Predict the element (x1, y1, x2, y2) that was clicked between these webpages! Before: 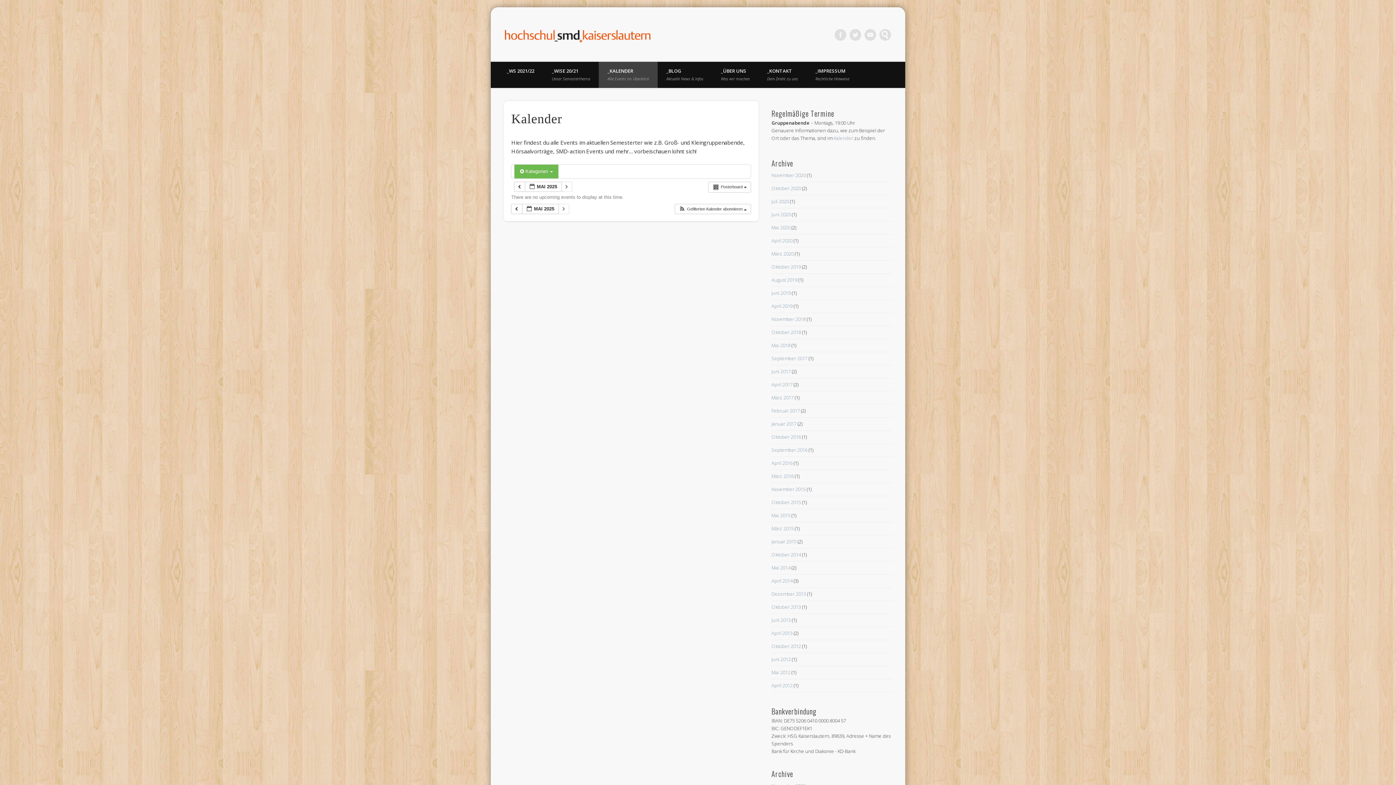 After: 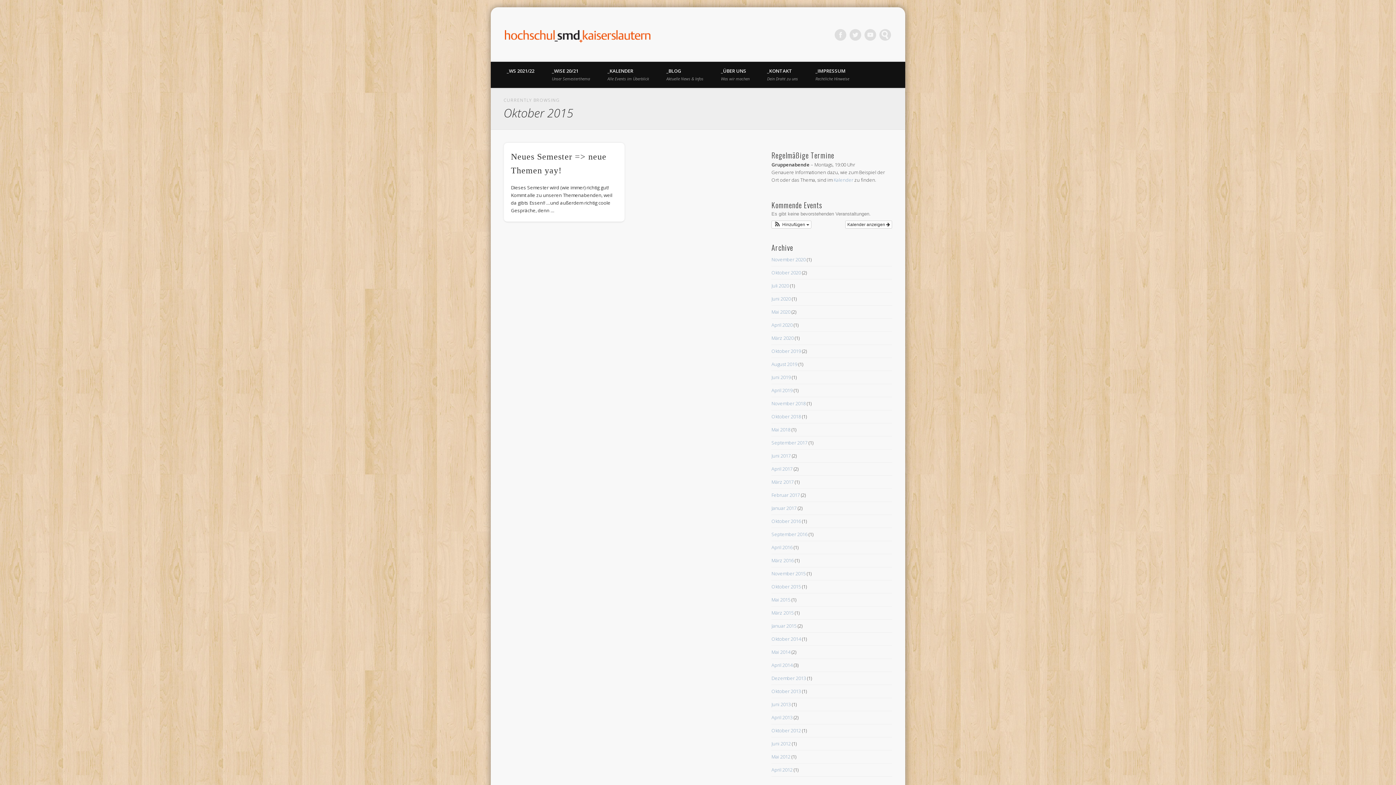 Action: bbox: (771, 499, 801, 505) label: Oktober 2015